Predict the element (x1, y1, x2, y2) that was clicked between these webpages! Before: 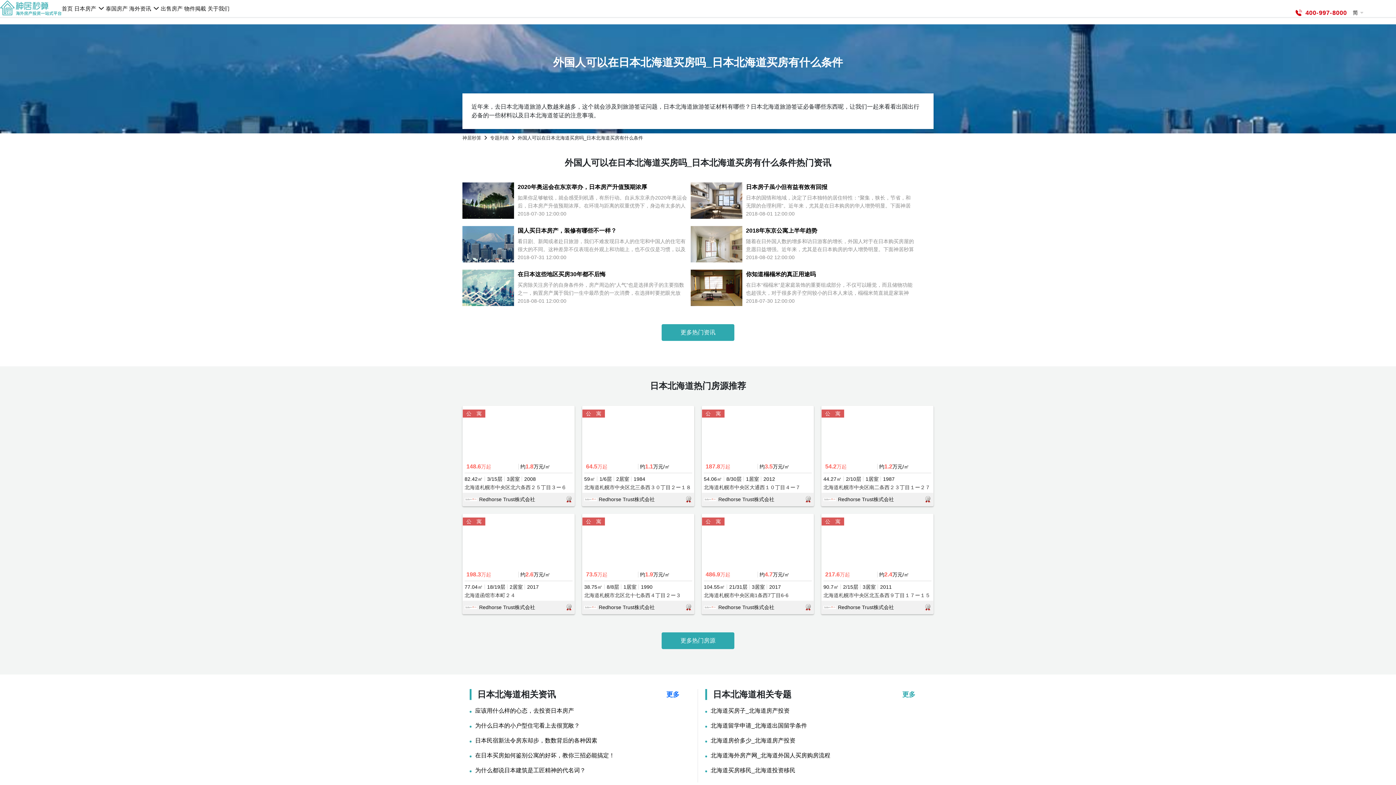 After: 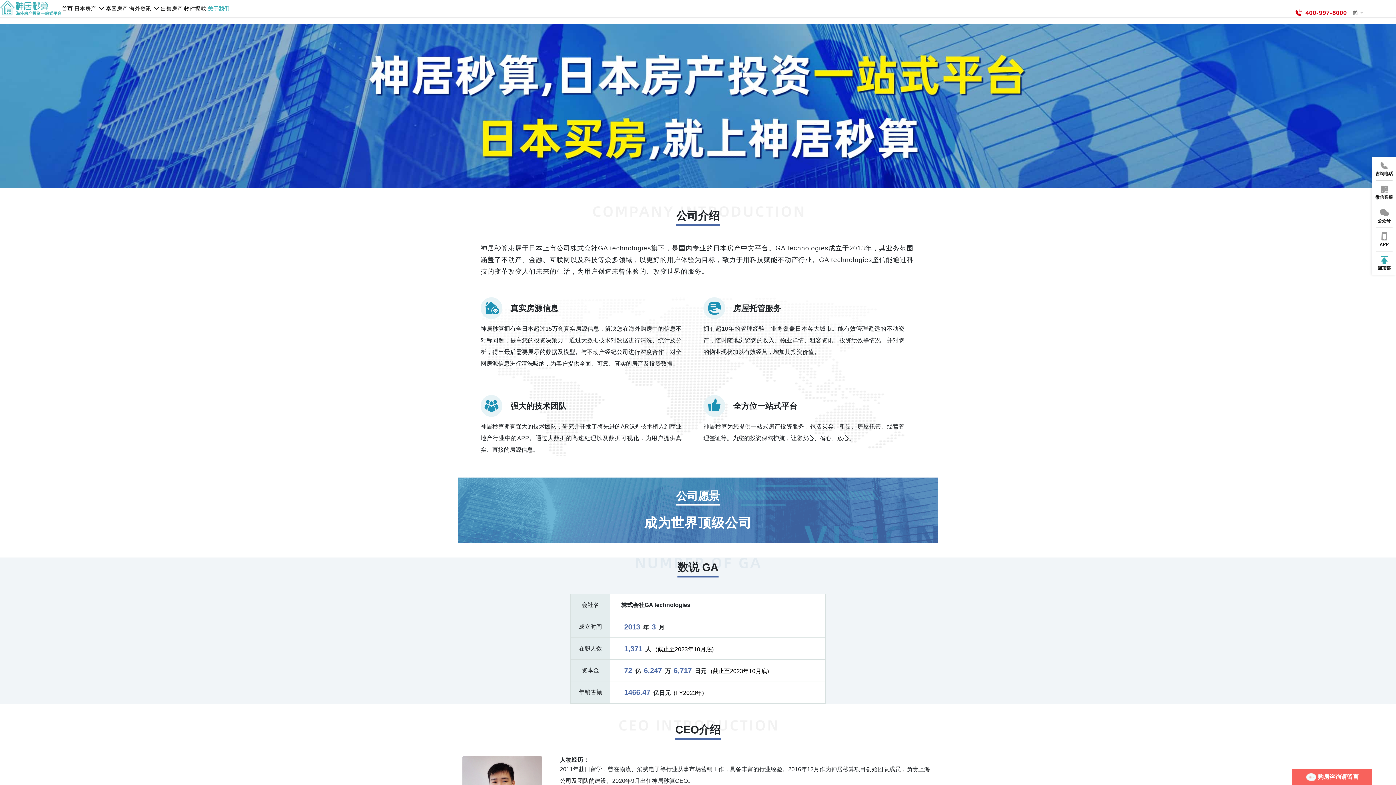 Action: label: 关于我们 bbox: (207, 4, 229, 12)